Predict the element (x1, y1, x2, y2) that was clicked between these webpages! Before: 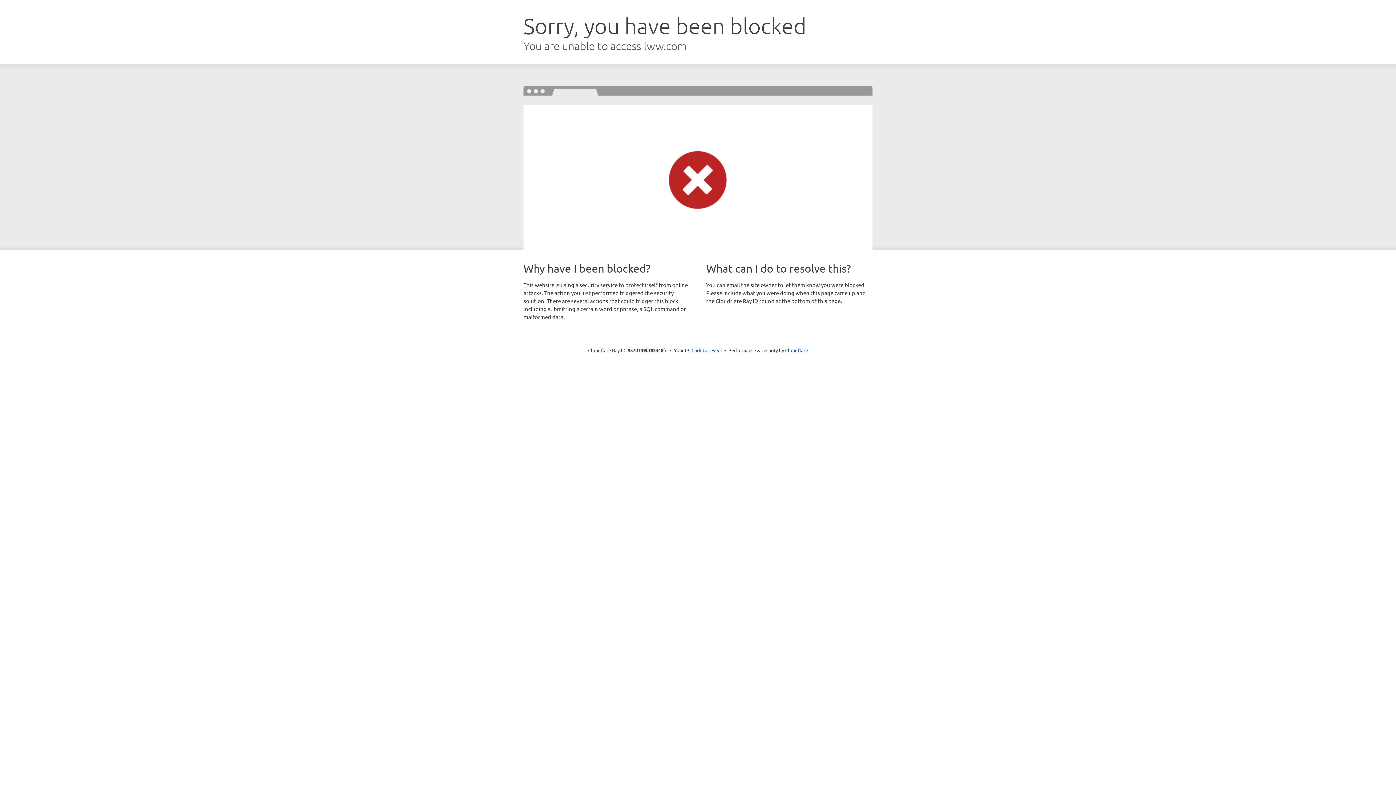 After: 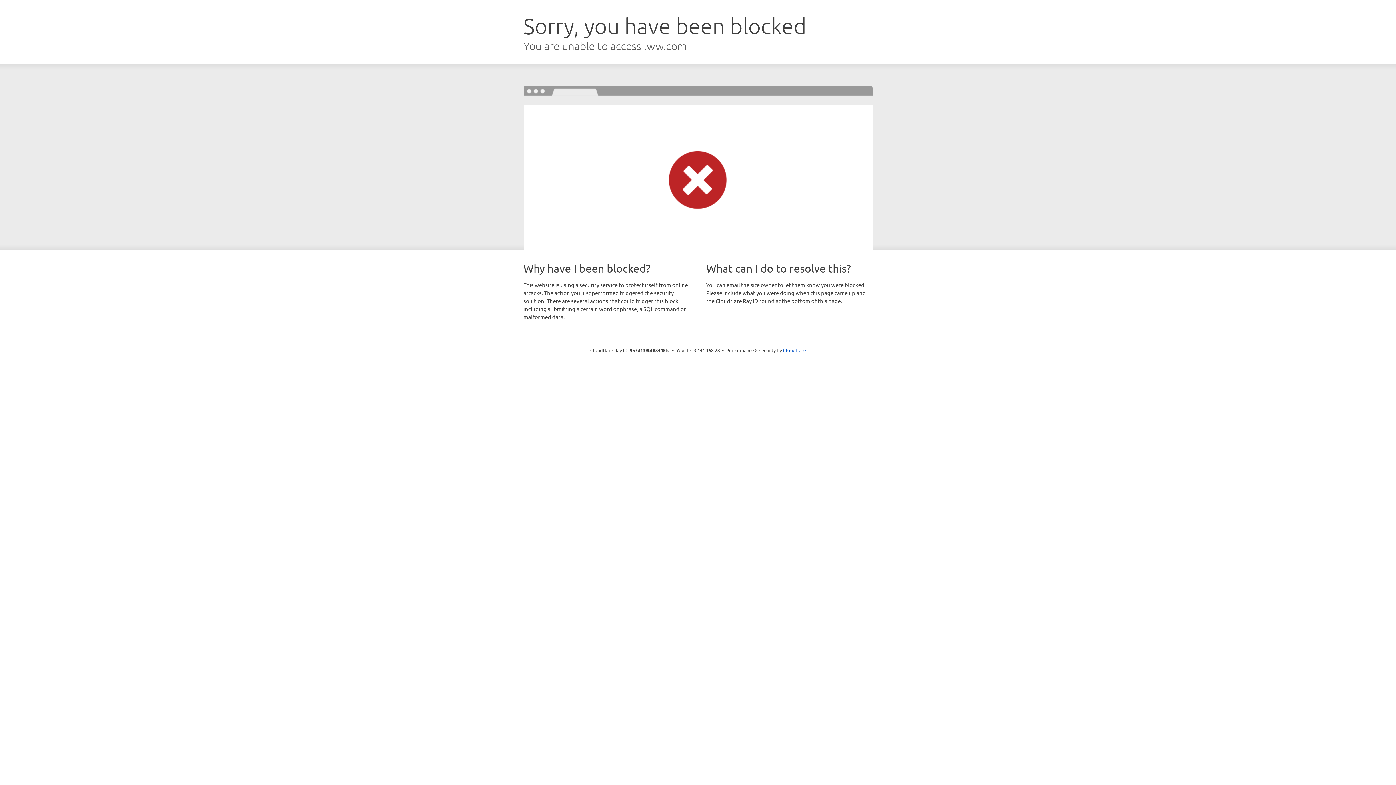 Action: label: Click to reveal bbox: (691, 346, 722, 353)